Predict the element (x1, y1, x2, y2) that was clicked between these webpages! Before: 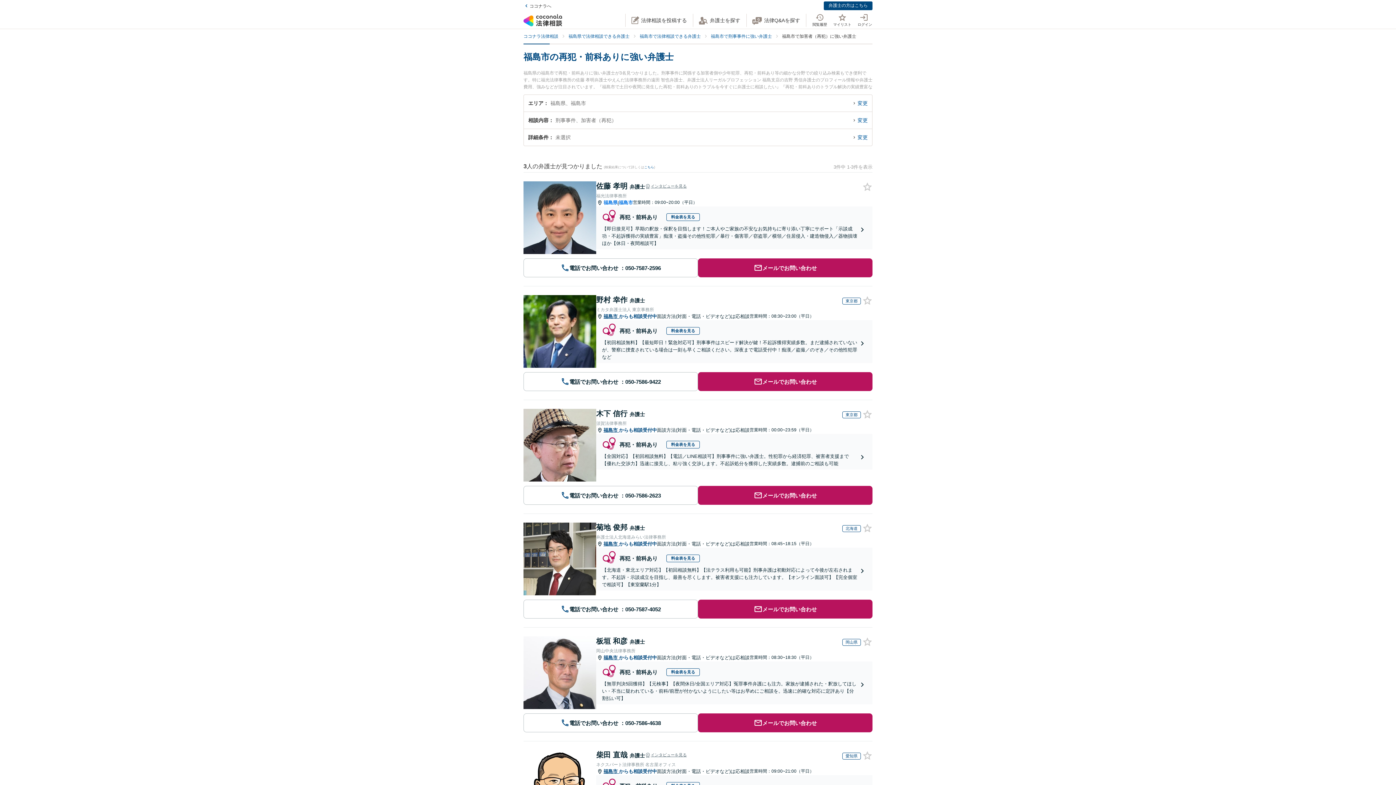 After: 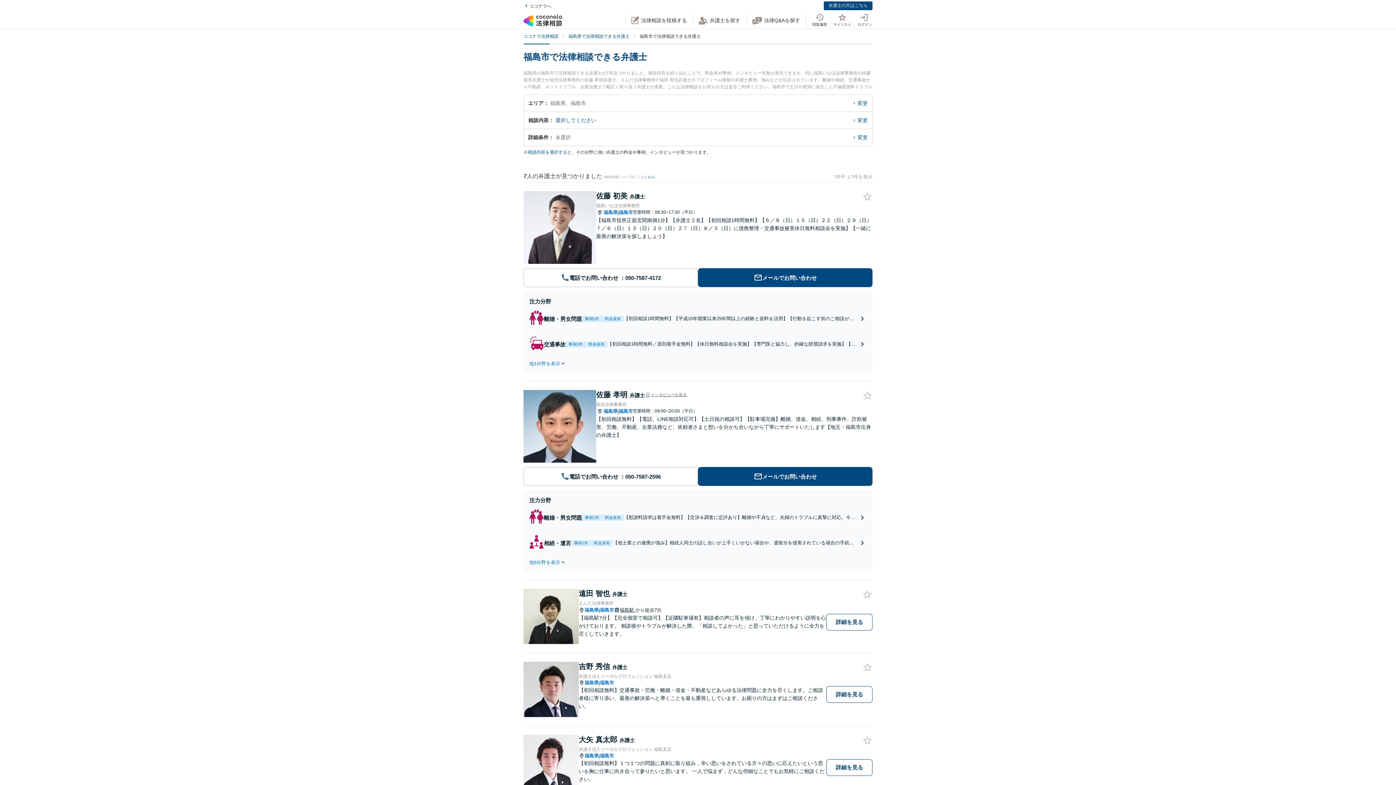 Action: bbox: (603, 769, 619, 774) label: 福島市 